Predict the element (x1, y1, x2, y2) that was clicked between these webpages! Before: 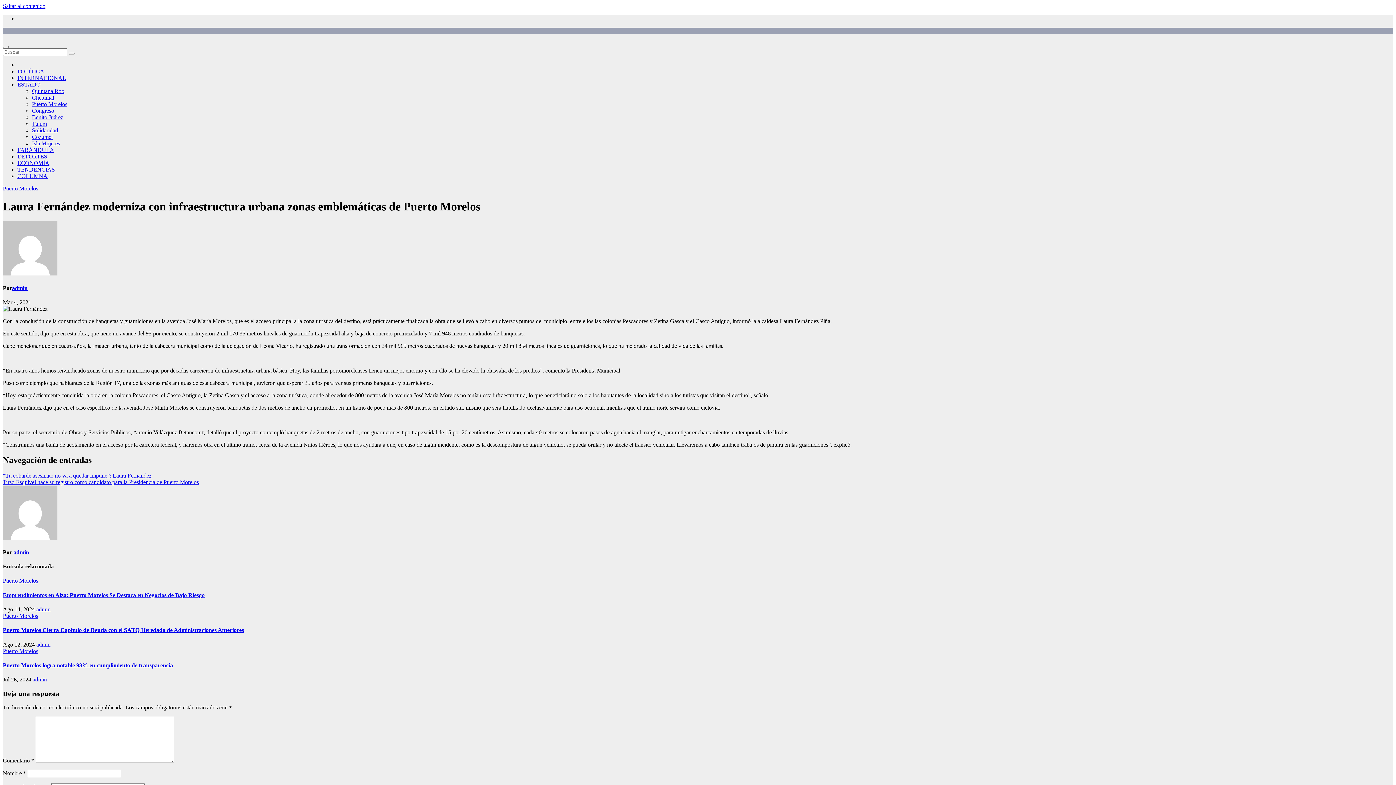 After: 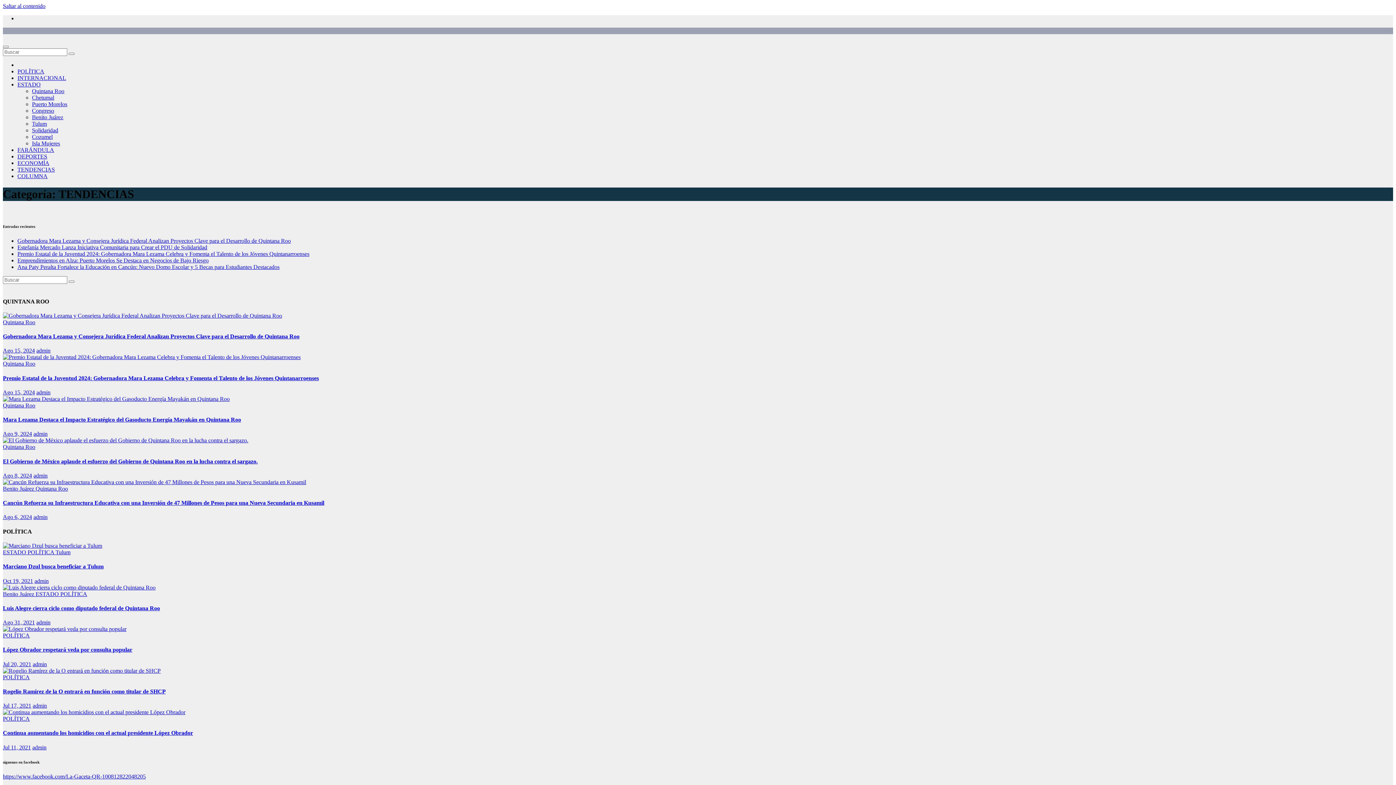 Action: label: TENDENCIAS bbox: (17, 166, 54, 172)